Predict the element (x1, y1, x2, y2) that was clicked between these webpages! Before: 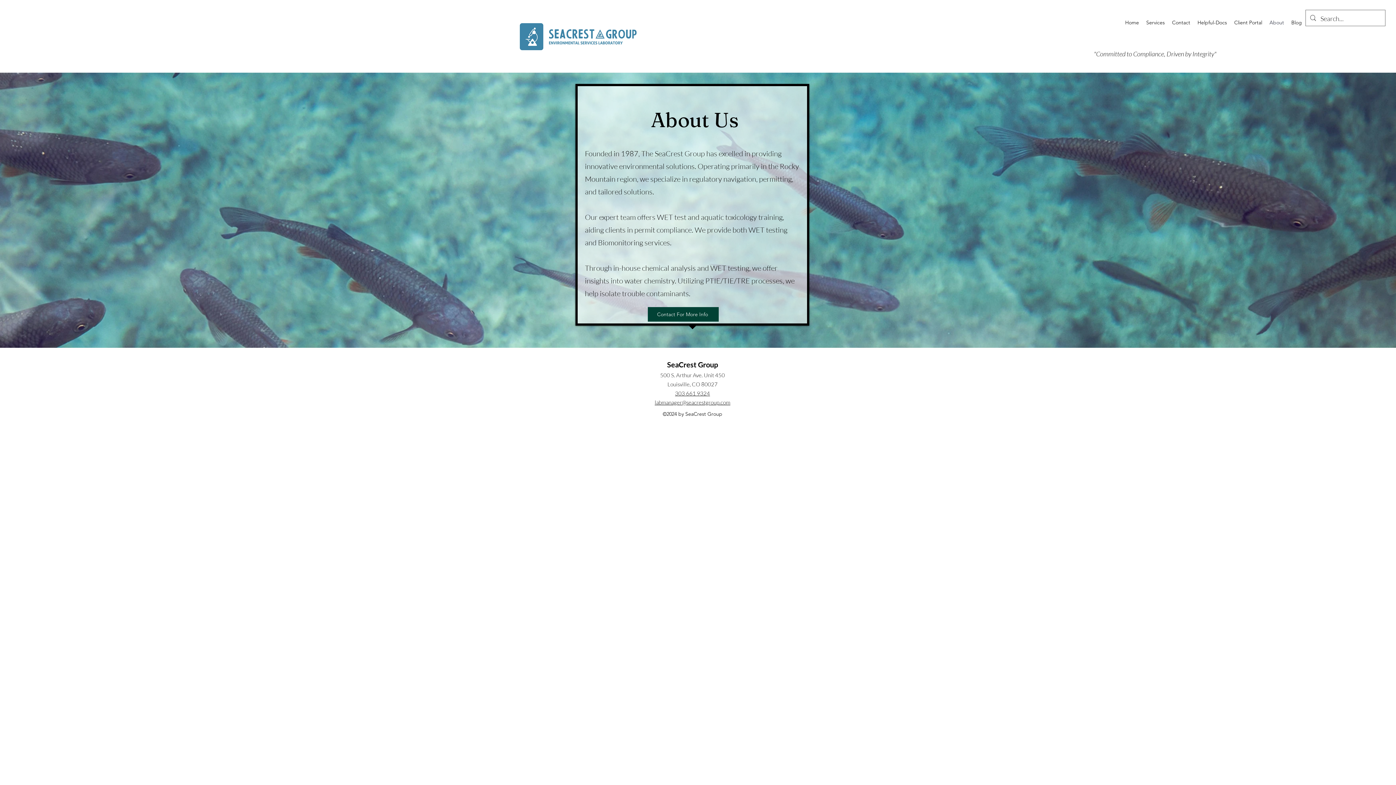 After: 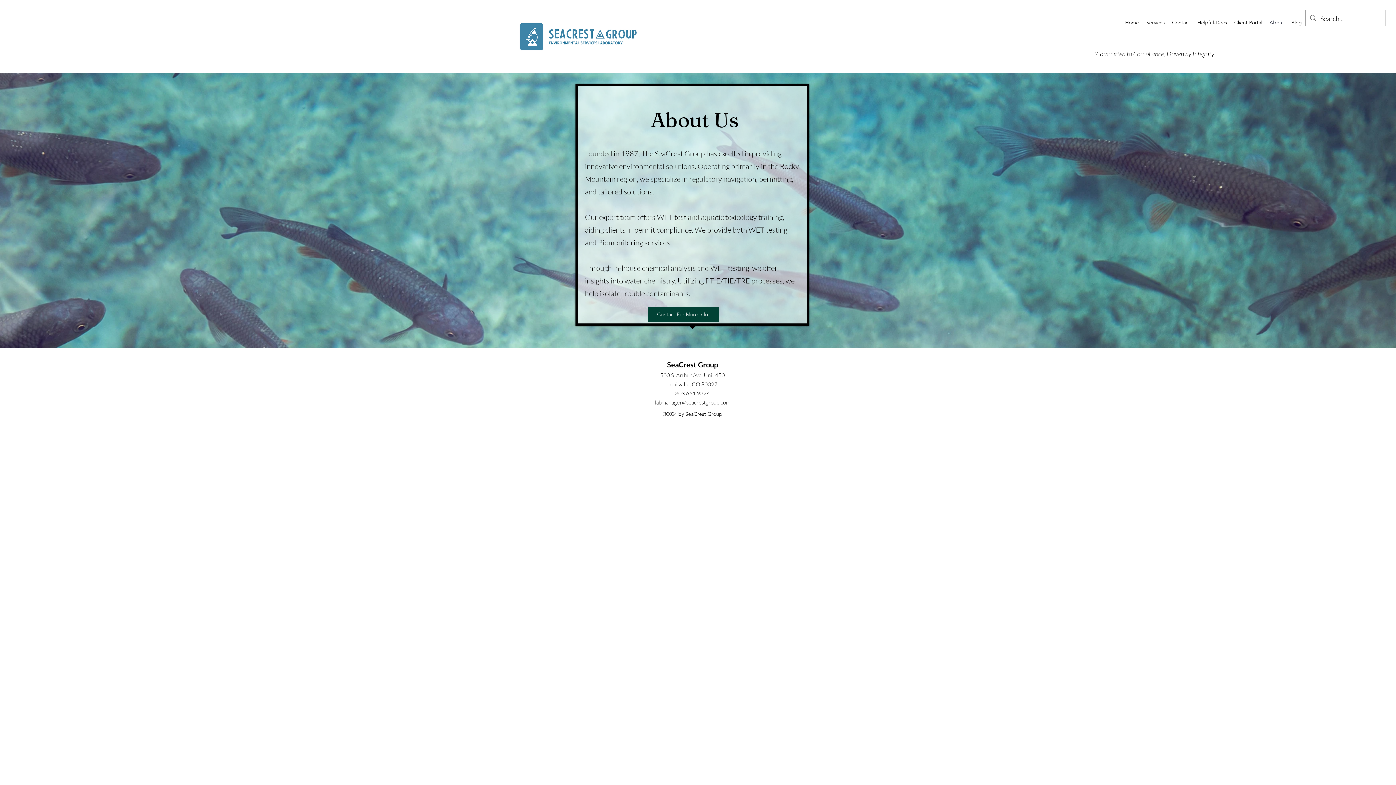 Action: label: 303 661 9324 bbox: (675, 390, 710, 397)